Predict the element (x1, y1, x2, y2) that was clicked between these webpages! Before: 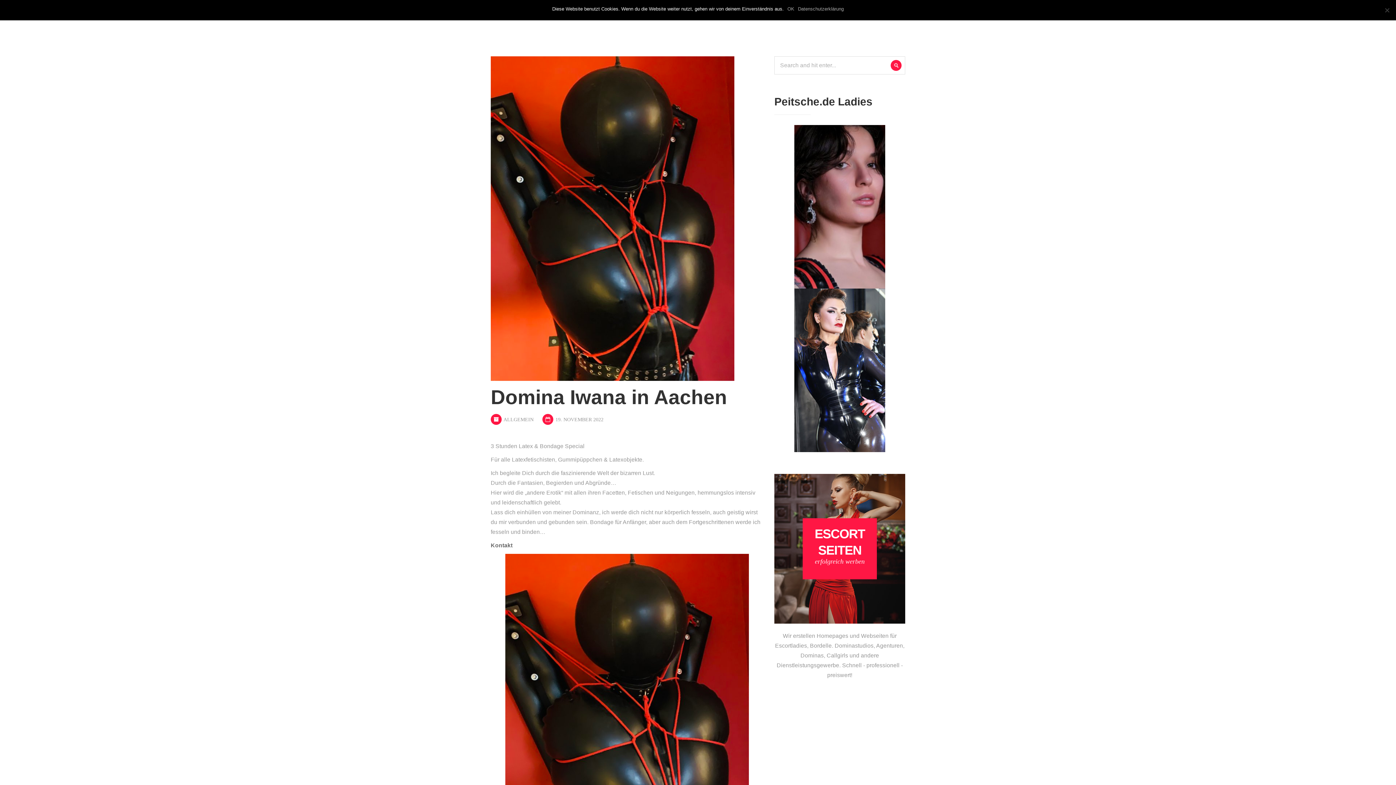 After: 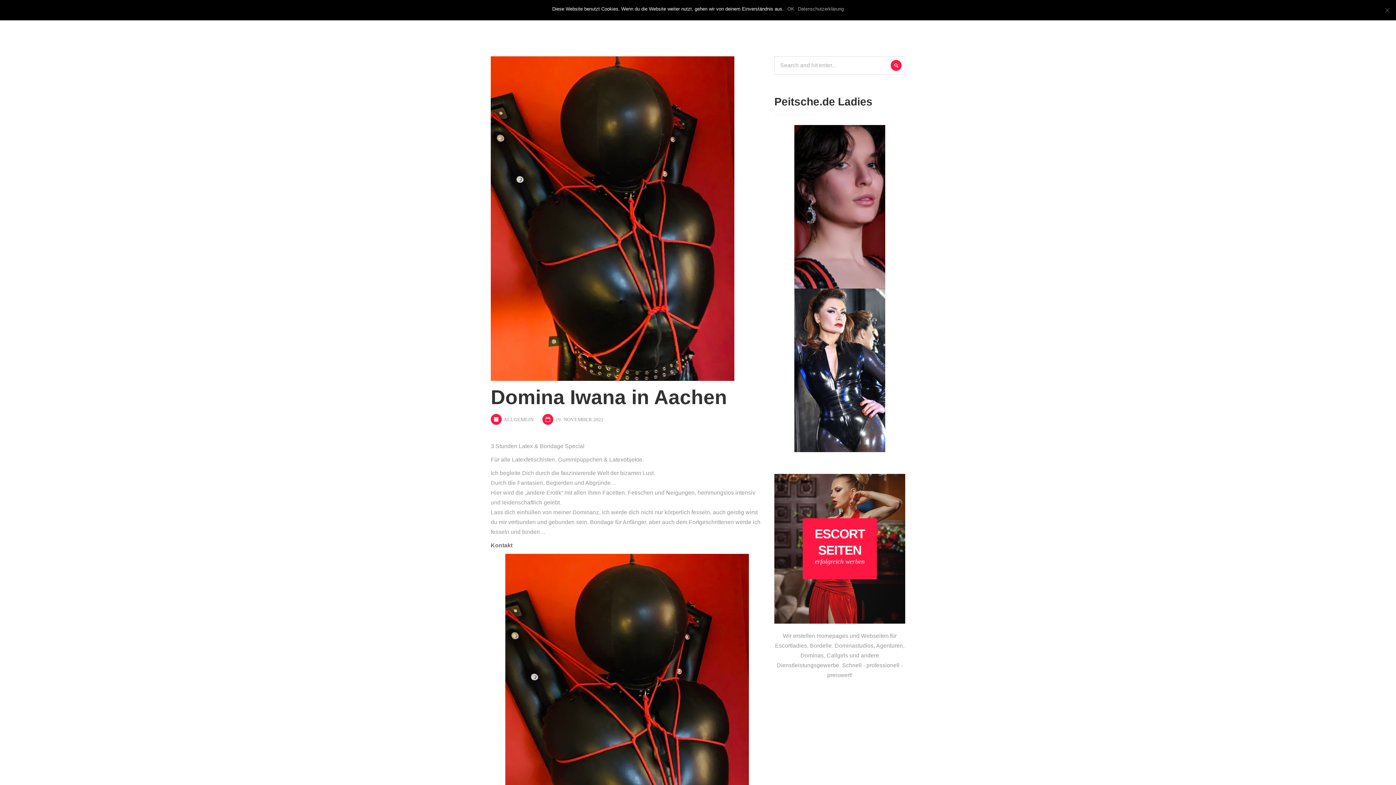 Action: bbox: (794, 203, 885, 209)